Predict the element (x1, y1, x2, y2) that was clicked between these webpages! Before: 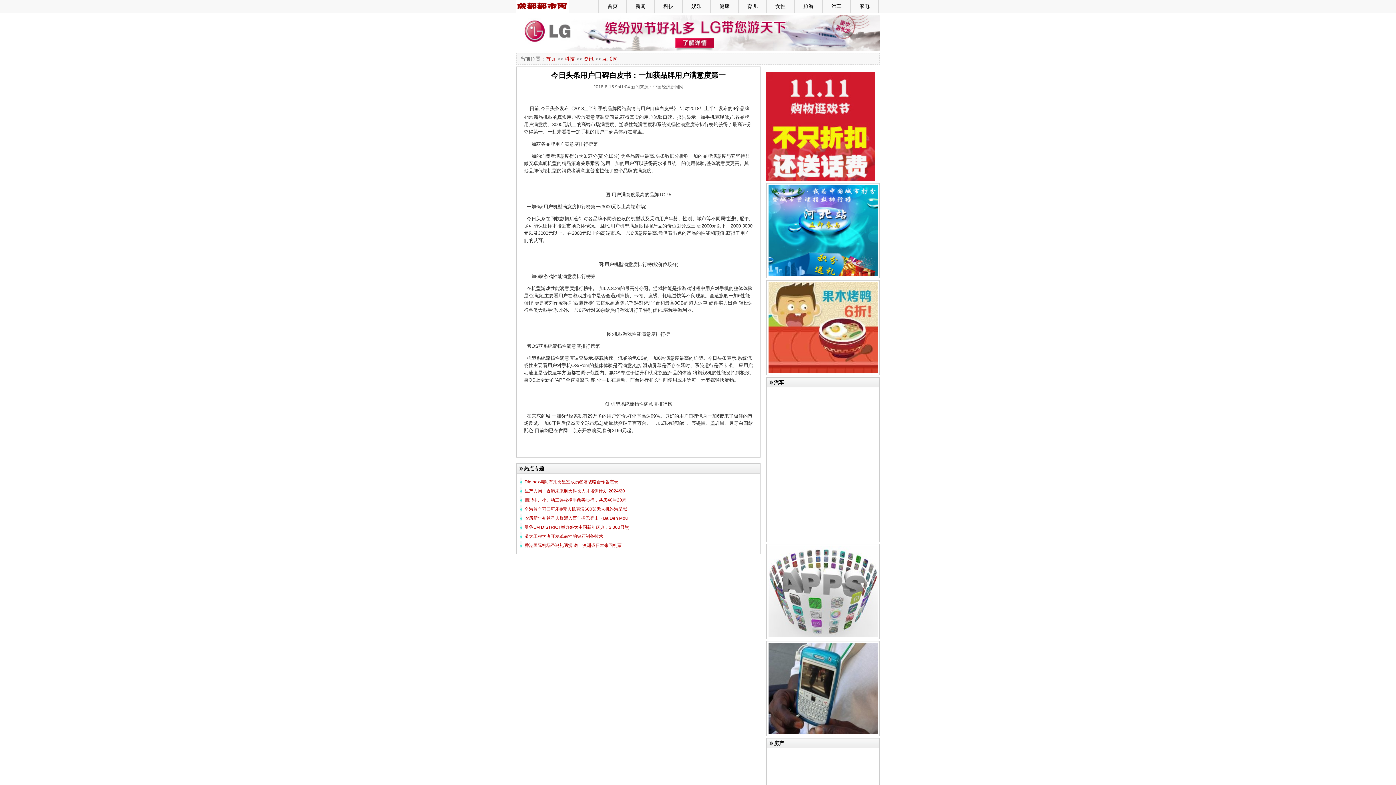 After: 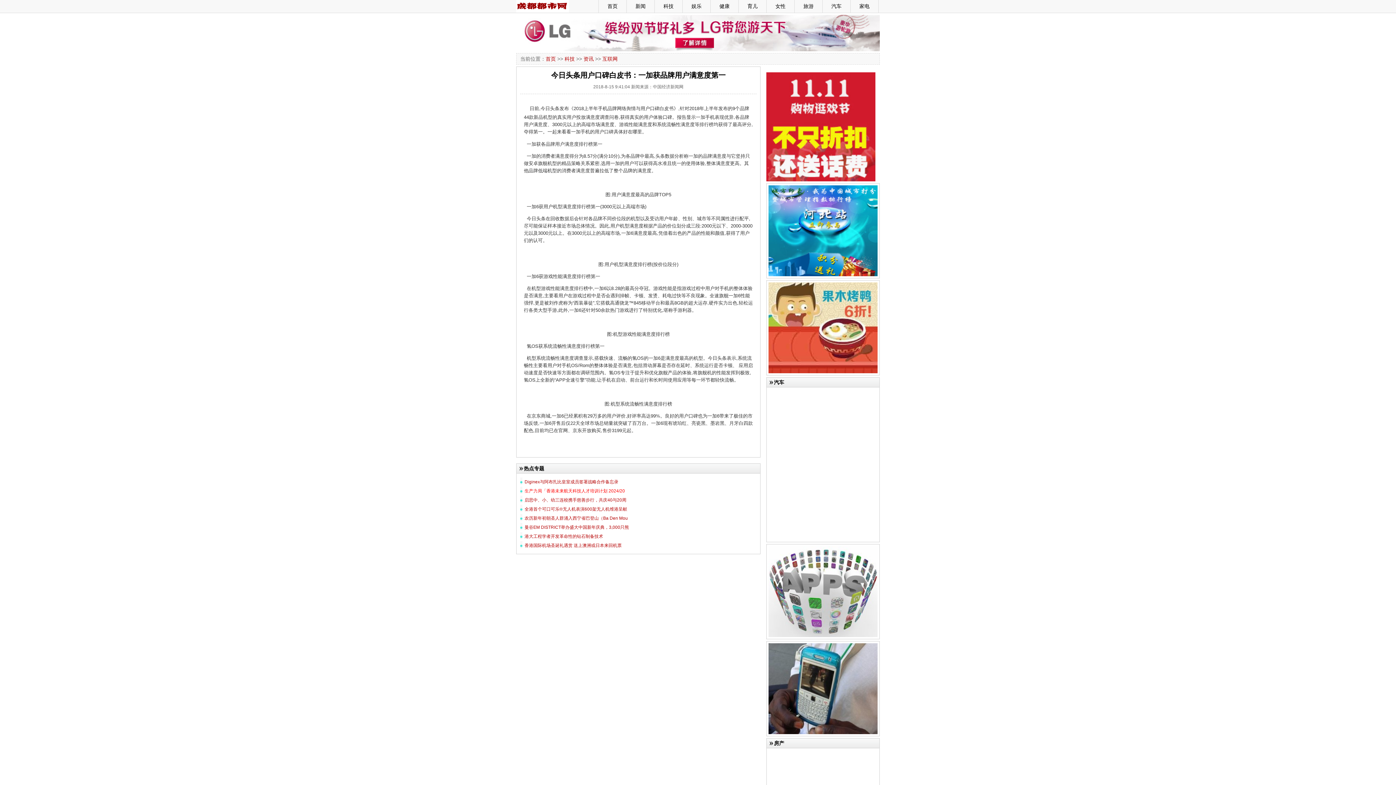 Action: bbox: (524, 488, 625, 493) label: 生产力局「香港未来航天科技人才培训计划 2024/20